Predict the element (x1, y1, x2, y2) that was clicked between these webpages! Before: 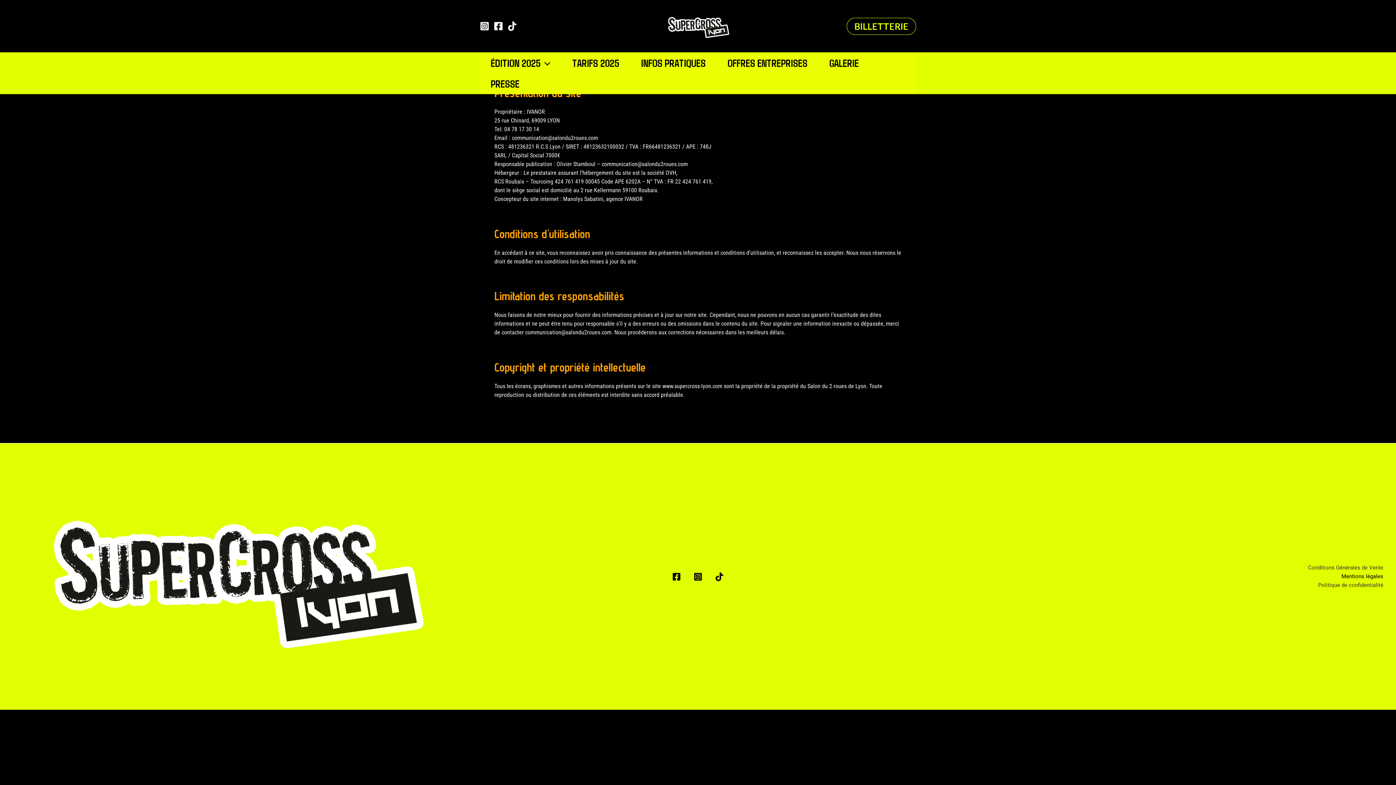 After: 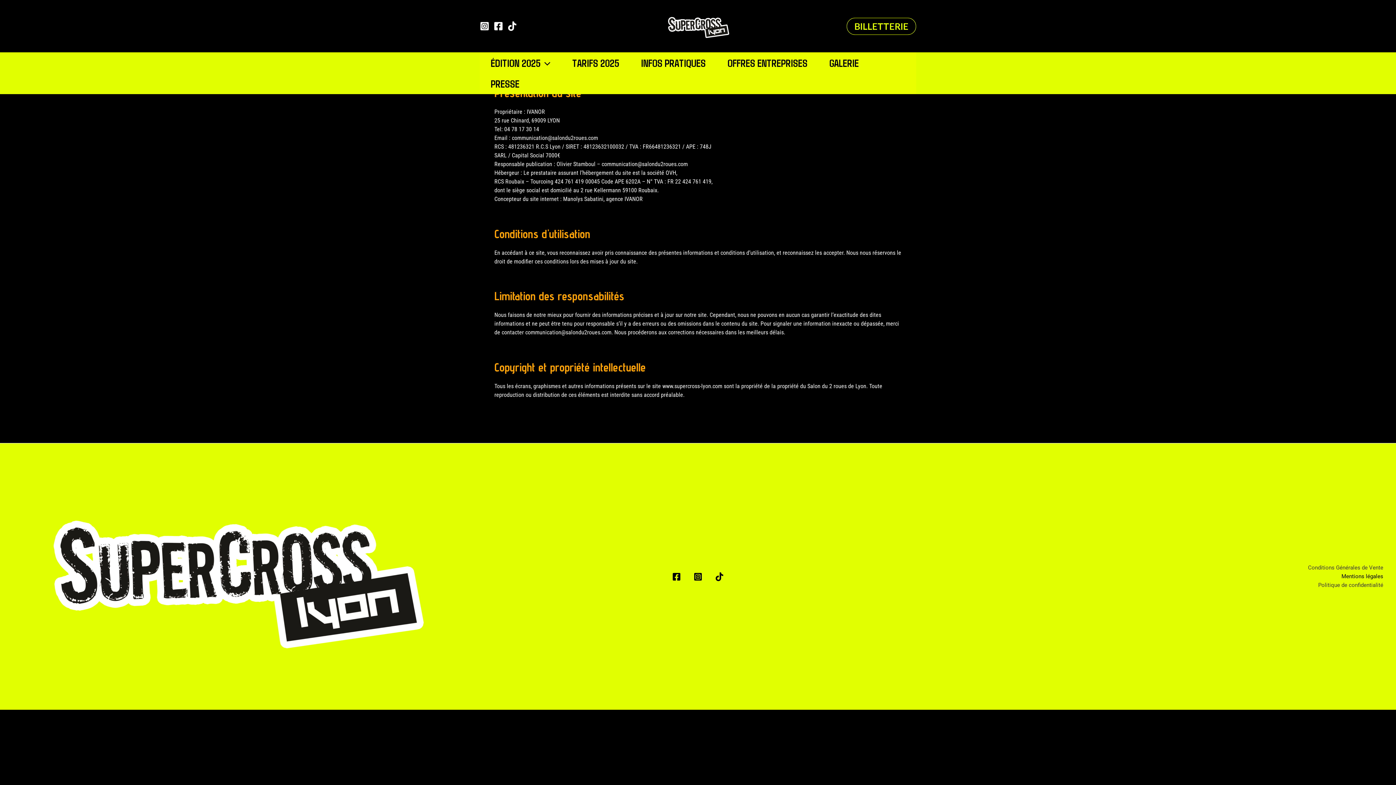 Action: label: Instagram bbox: (693, 572, 702, 581)